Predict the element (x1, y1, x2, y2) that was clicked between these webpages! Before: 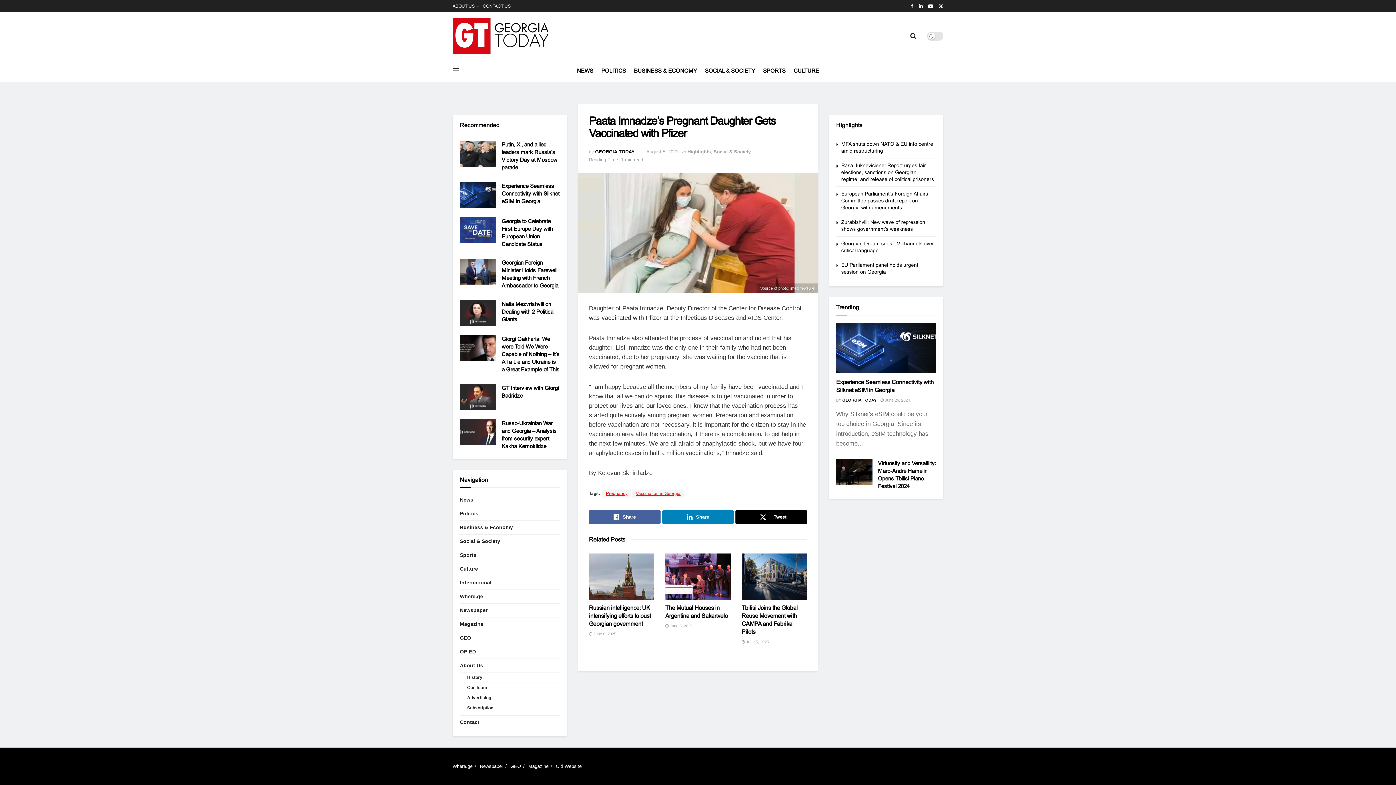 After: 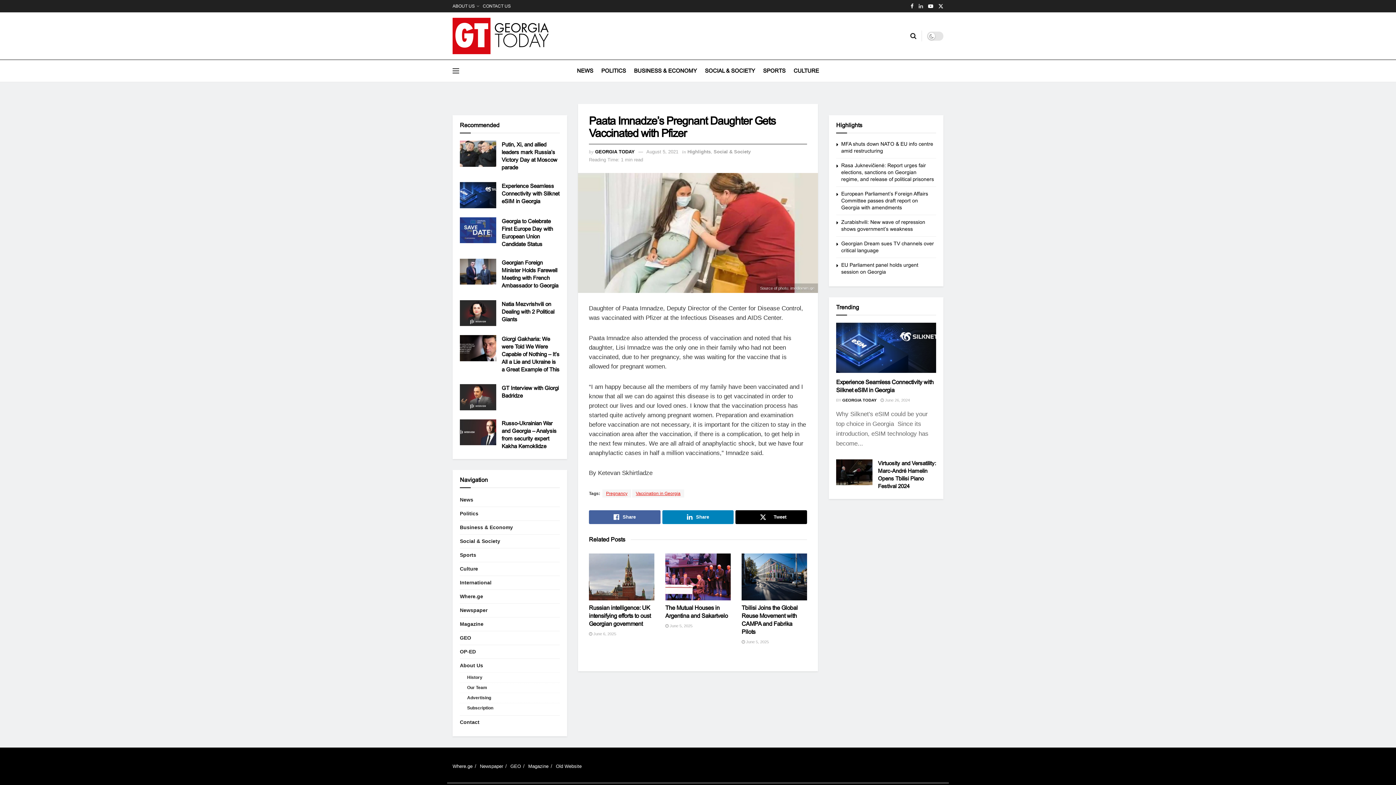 Action: label: Find us on LinkedIn bbox: (918, 0, 923, 12)